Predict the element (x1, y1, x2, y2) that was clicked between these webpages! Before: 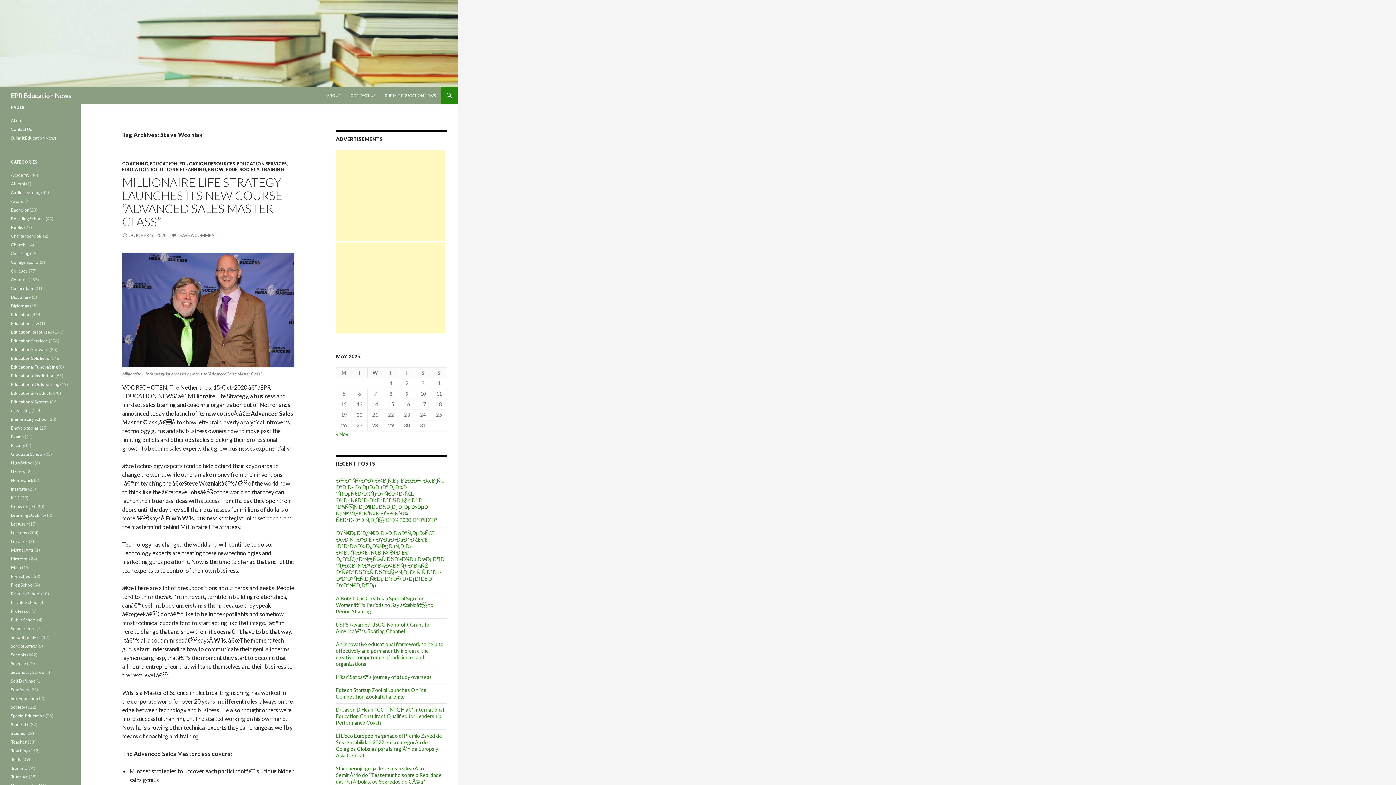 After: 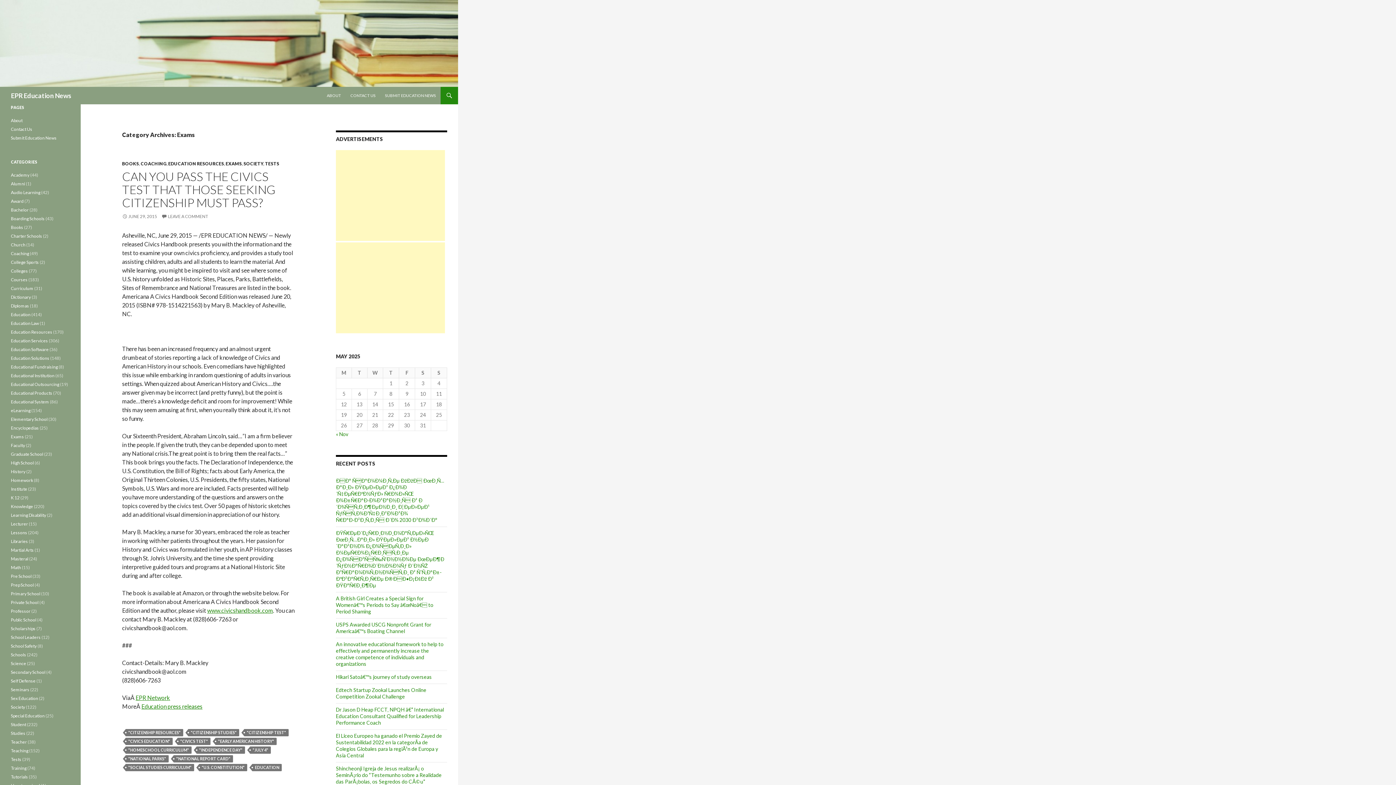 Action: bbox: (10, 434, 24, 439) label: Exams